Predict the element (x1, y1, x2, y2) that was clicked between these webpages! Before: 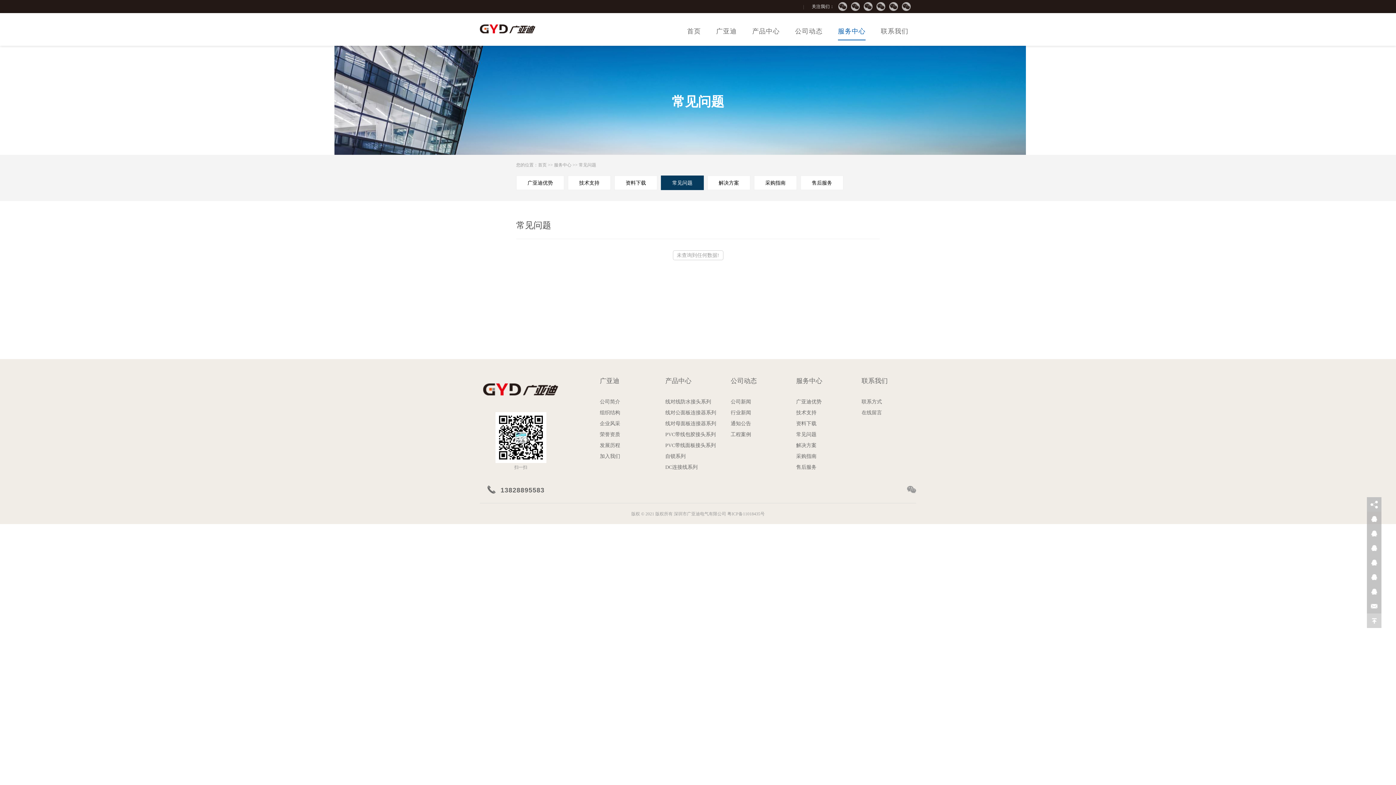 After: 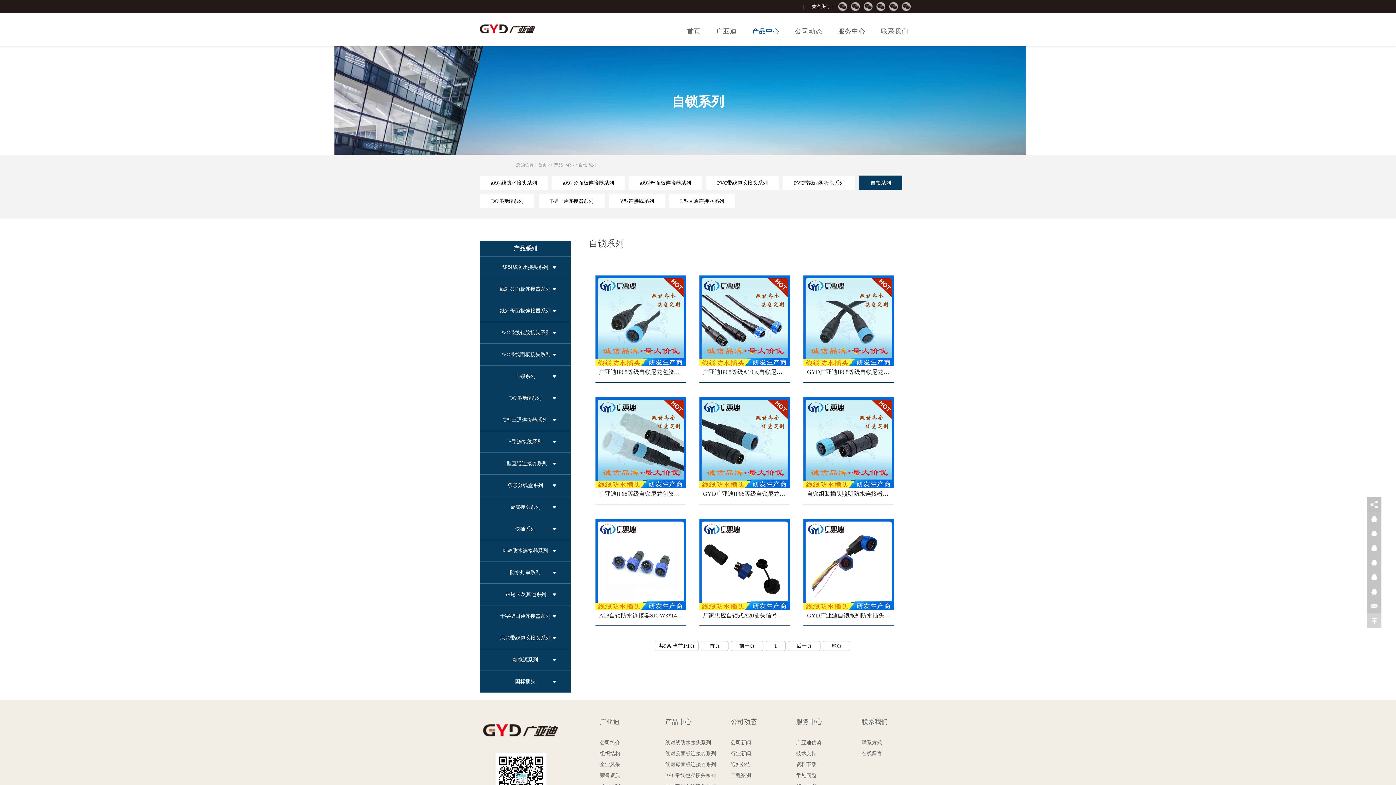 Action: bbox: (665, 453, 685, 459) label: 自锁系列